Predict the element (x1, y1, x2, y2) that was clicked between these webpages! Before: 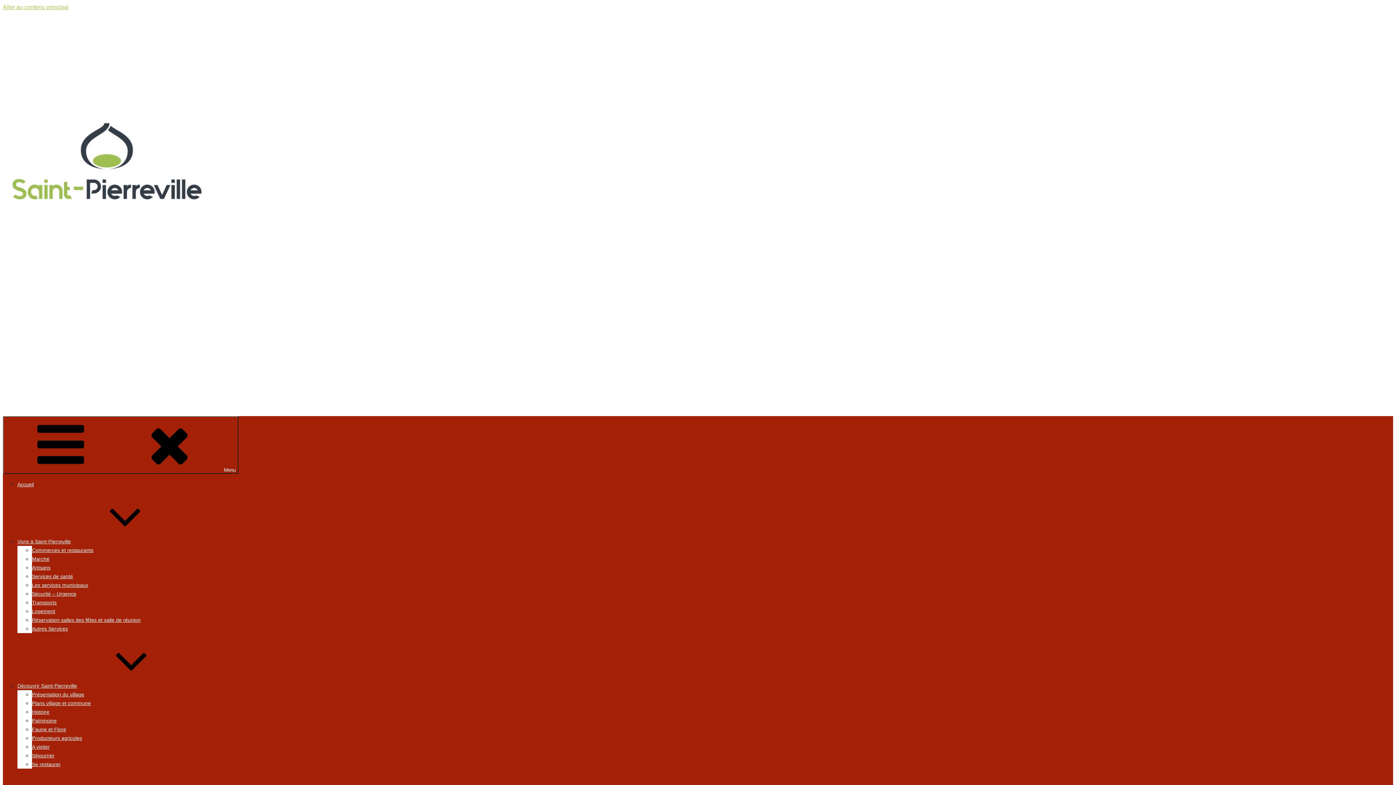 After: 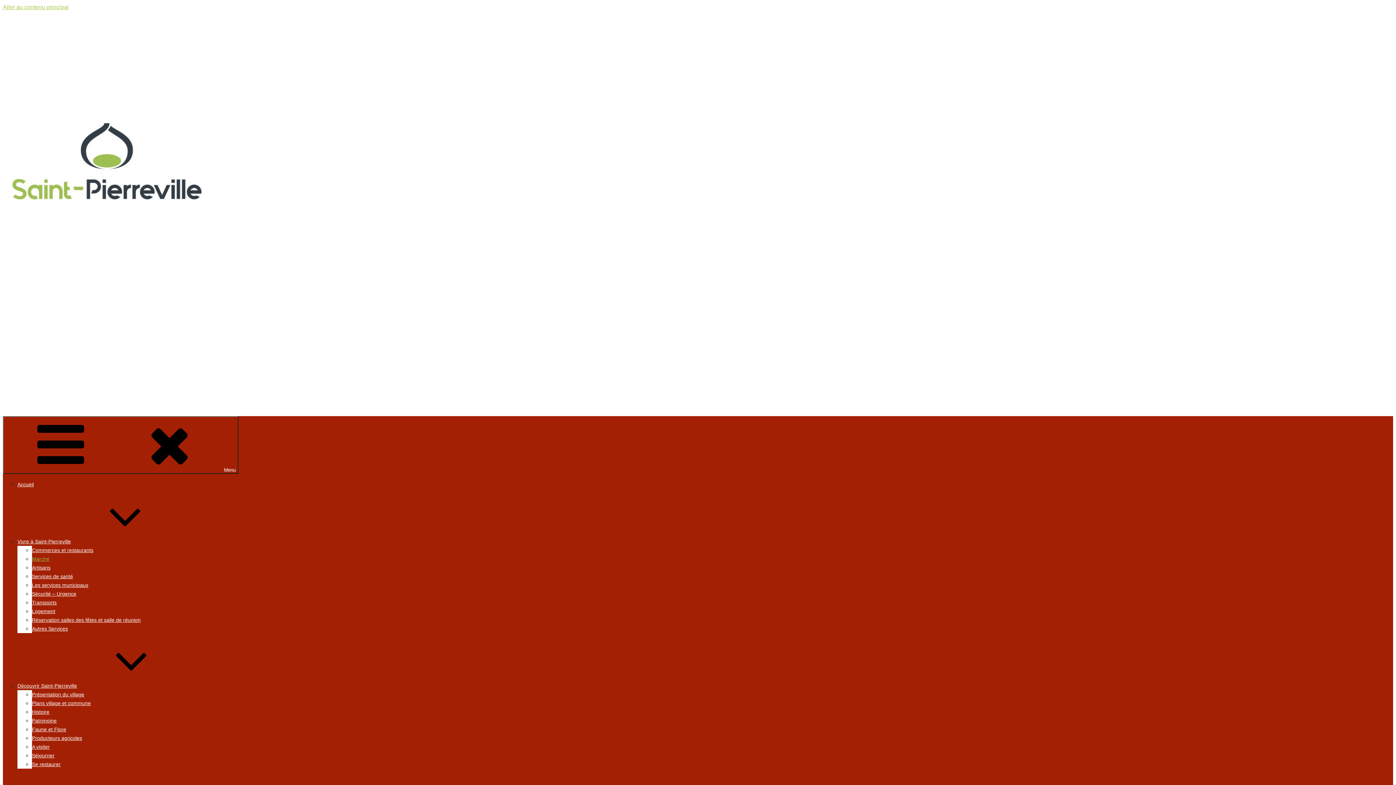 Action: bbox: (32, 556, 49, 562) label: Marché